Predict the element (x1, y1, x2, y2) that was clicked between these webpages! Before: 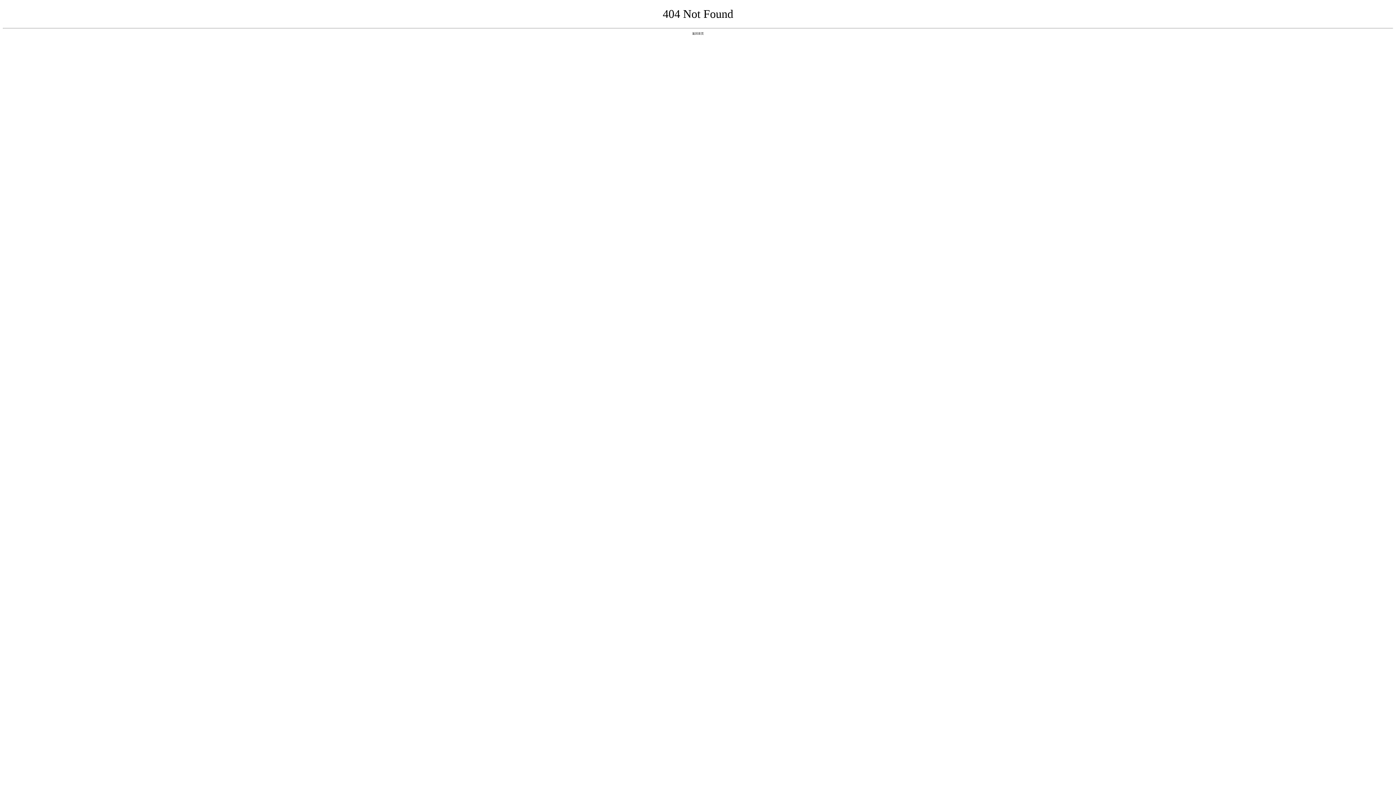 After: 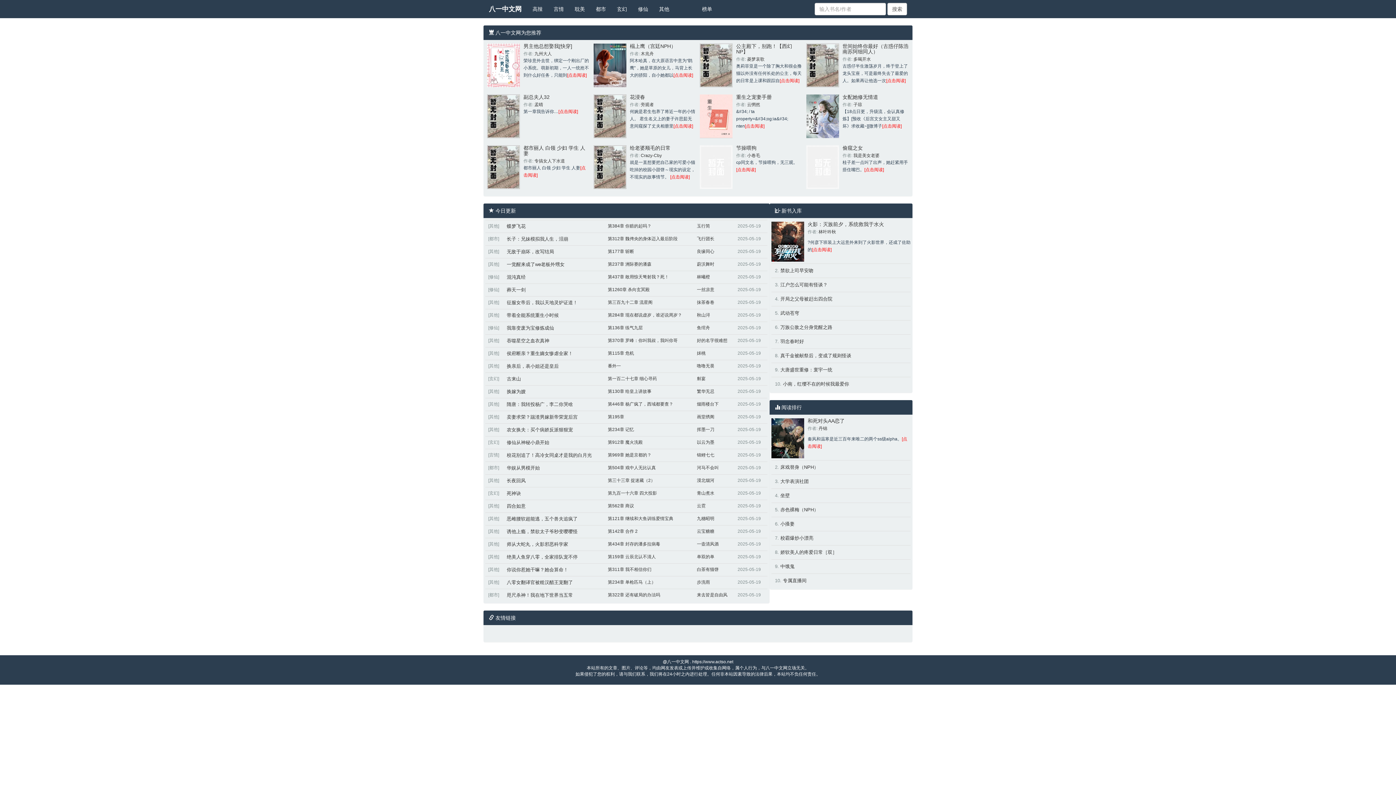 Action: label: 返回首页 bbox: (692, 31, 704, 35)